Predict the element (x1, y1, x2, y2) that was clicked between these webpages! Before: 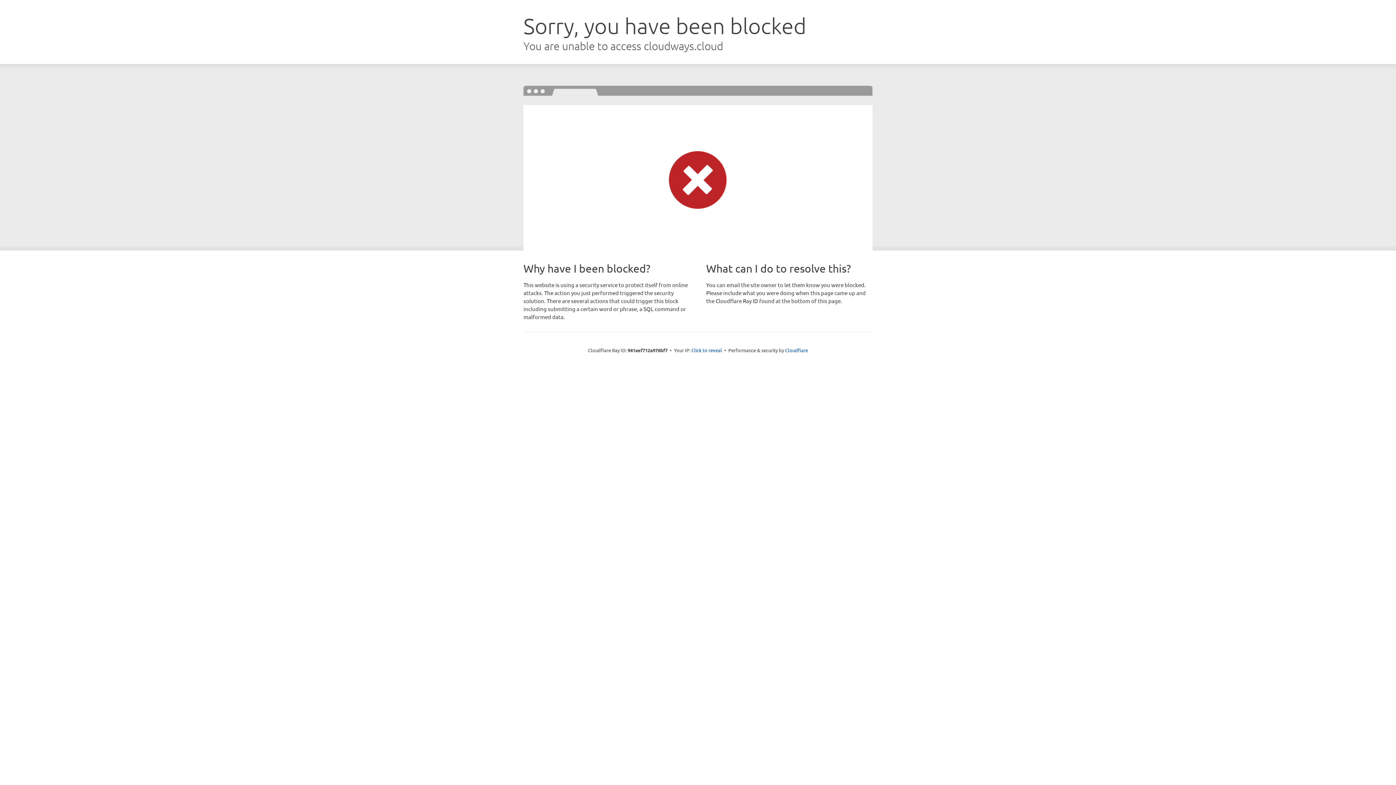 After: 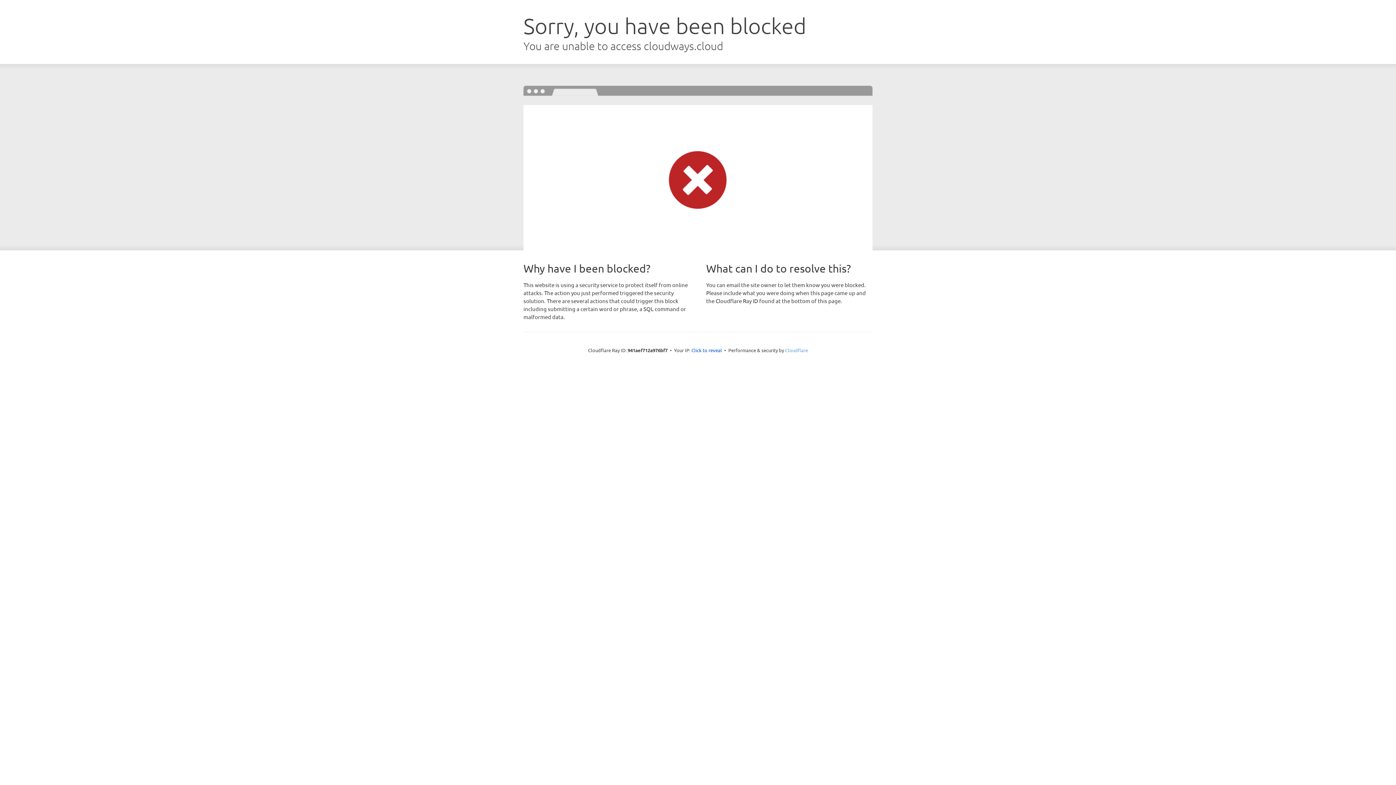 Action: label: Cloudflare bbox: (785, 347, 808, 353)